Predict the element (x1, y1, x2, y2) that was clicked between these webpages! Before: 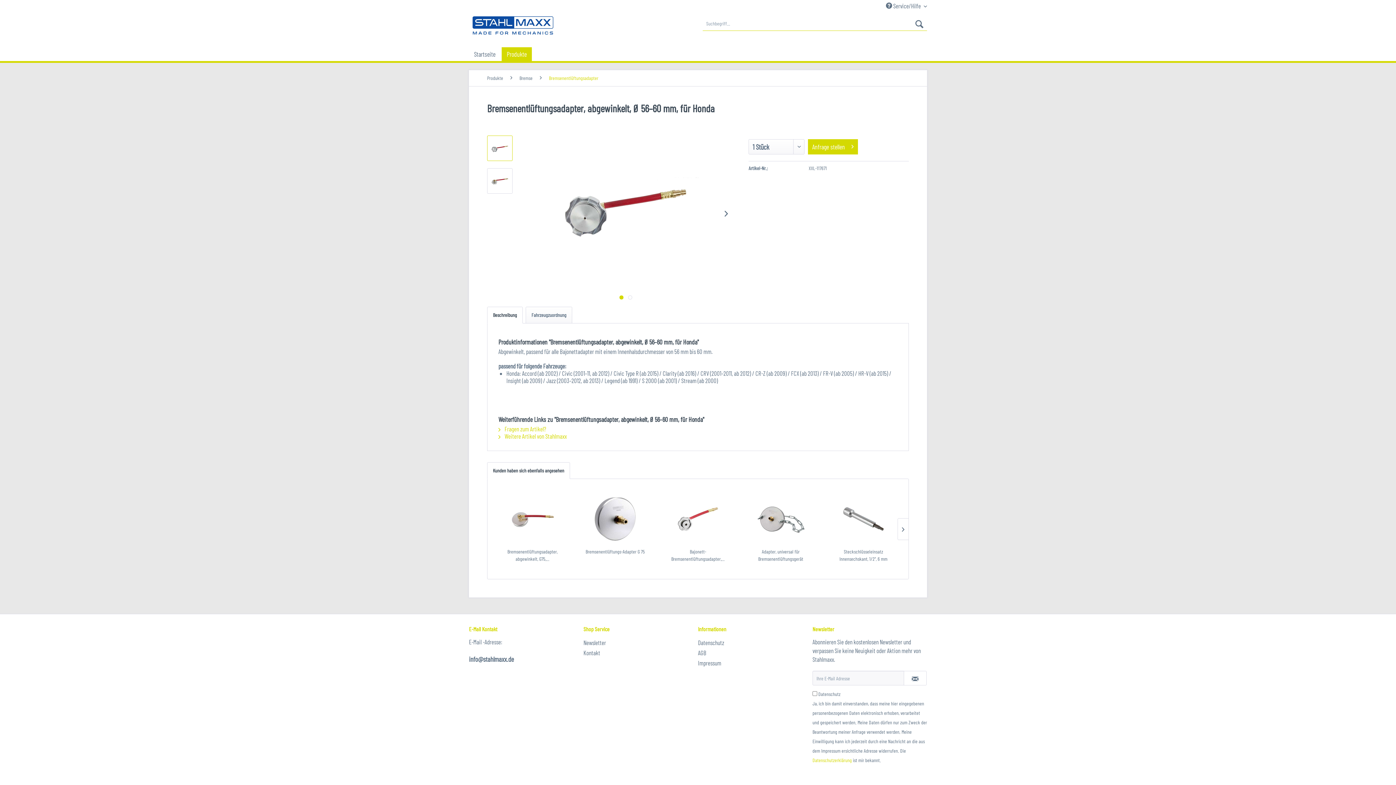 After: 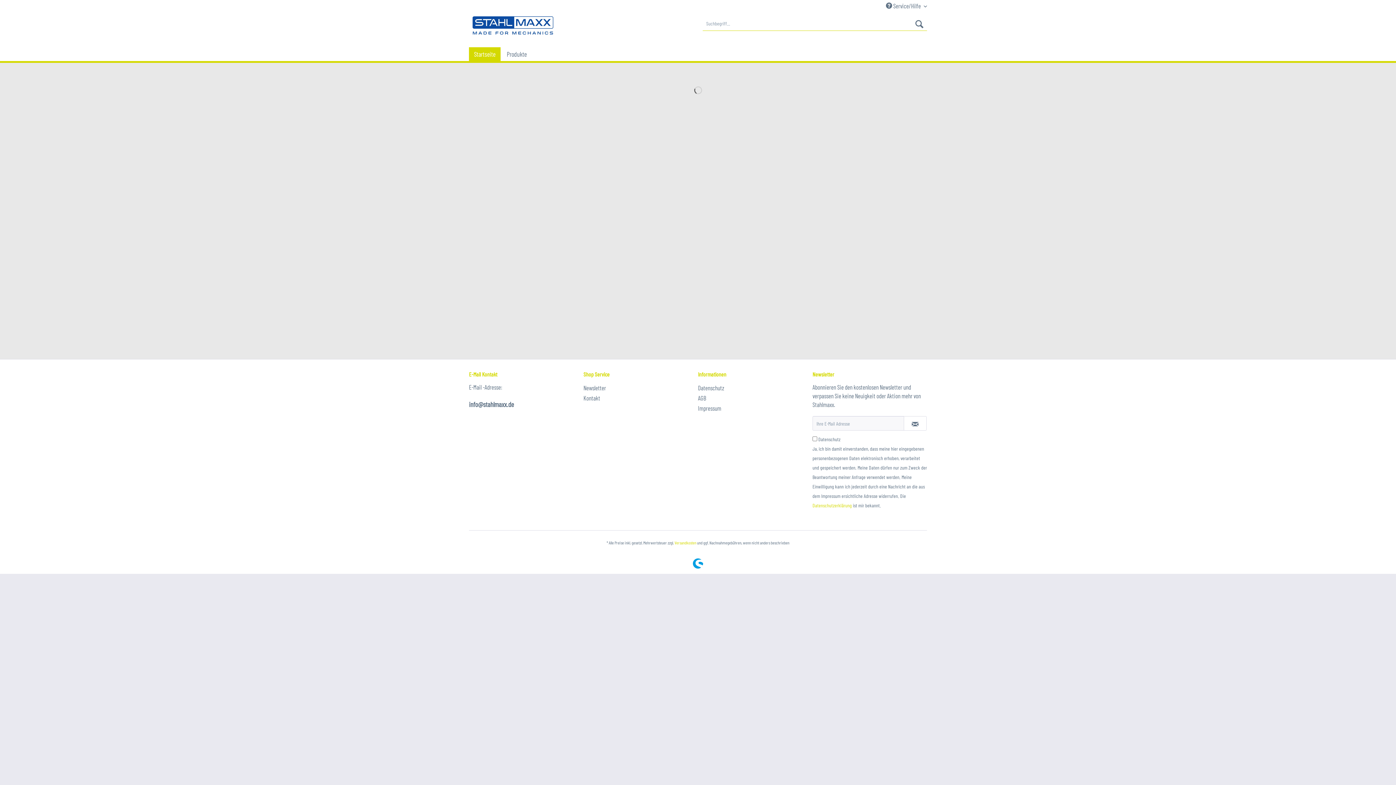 Action: bbox: (472, 16, 553, 34)